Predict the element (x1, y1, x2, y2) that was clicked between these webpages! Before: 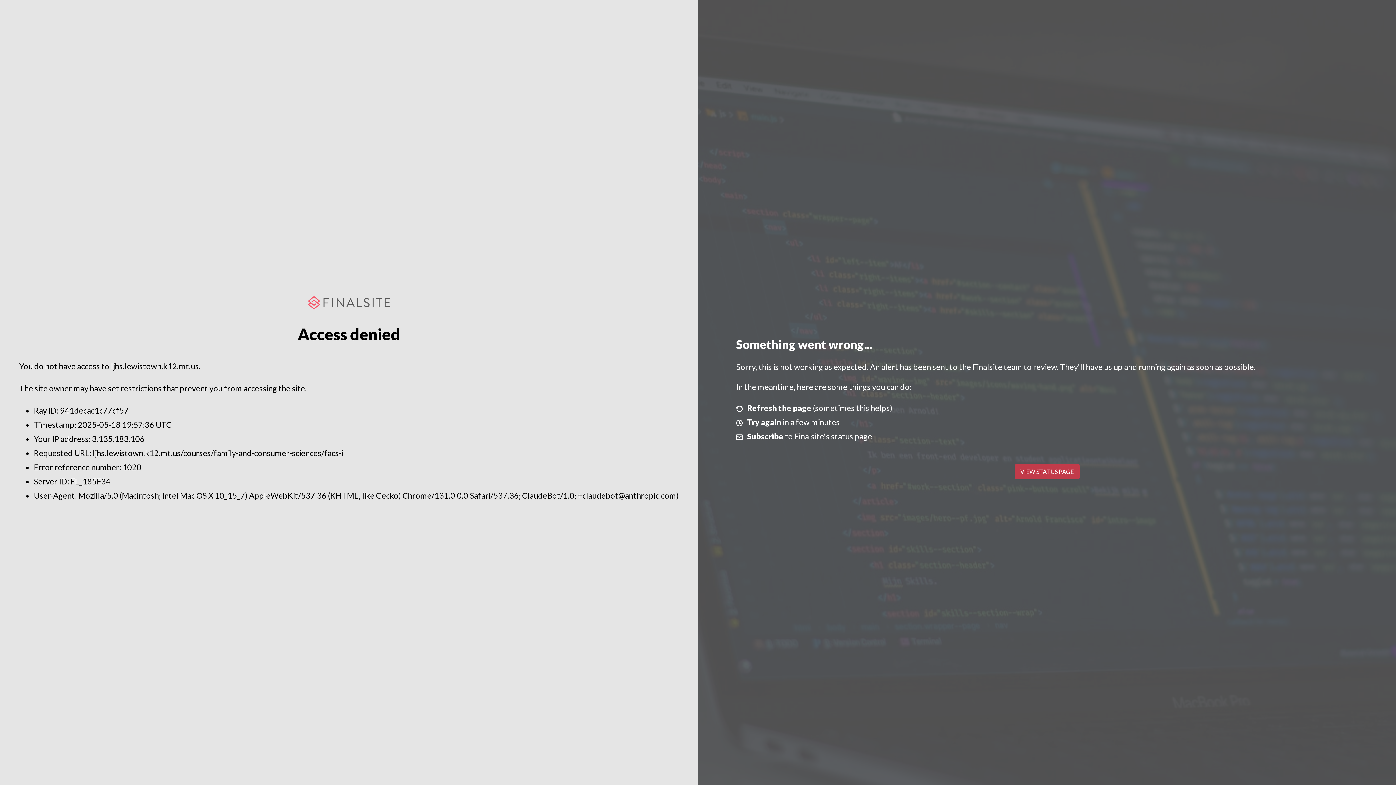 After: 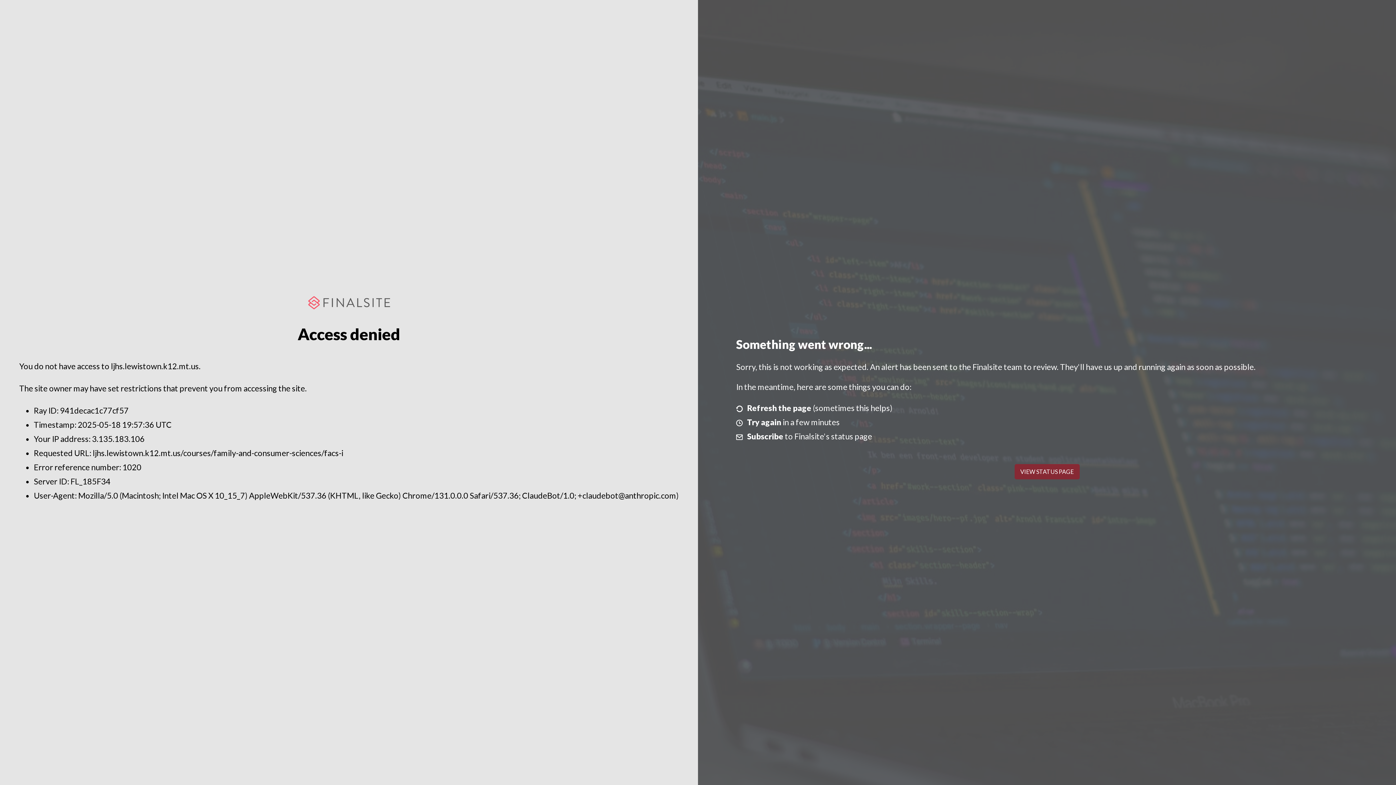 Action: label: VIEW STATUS PAGE bbox: (1014, 464, 1079, 479)